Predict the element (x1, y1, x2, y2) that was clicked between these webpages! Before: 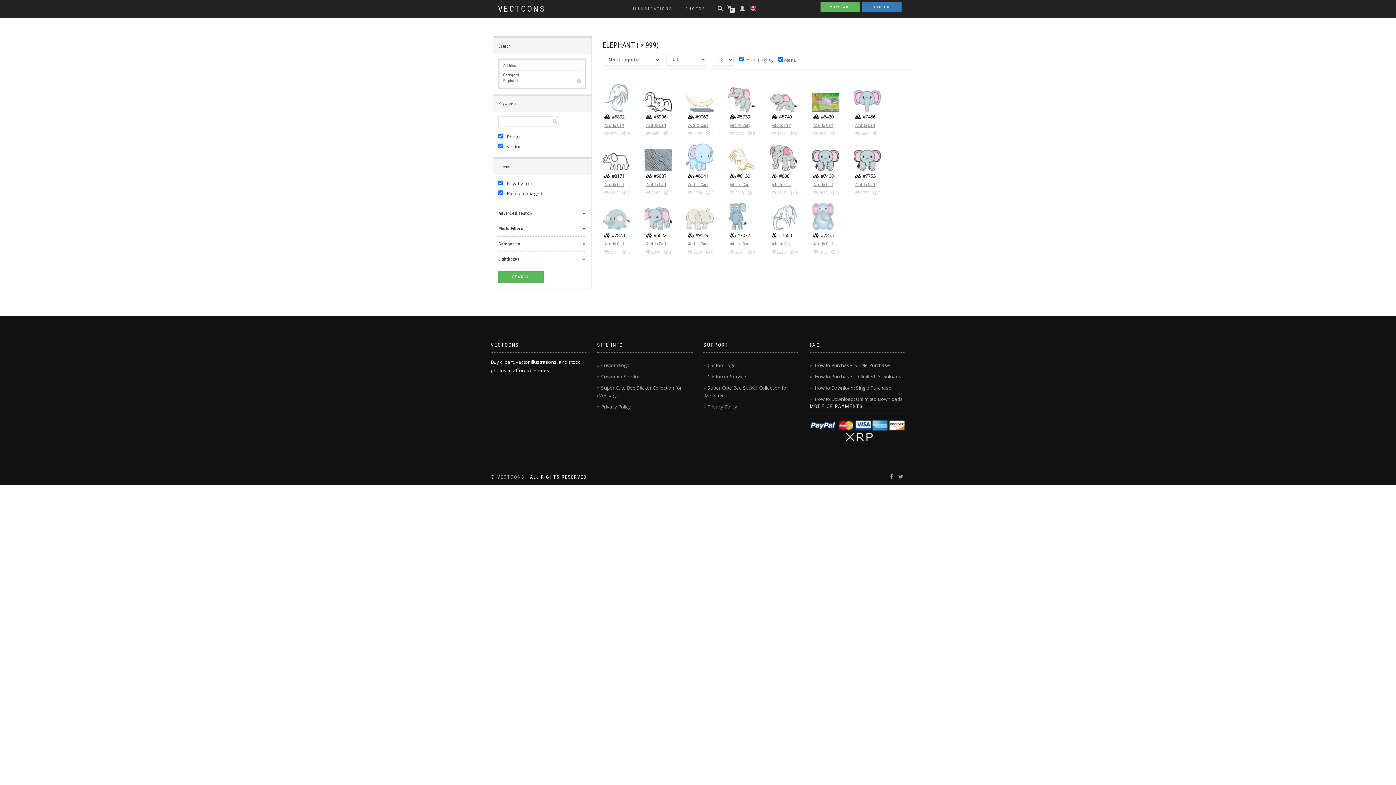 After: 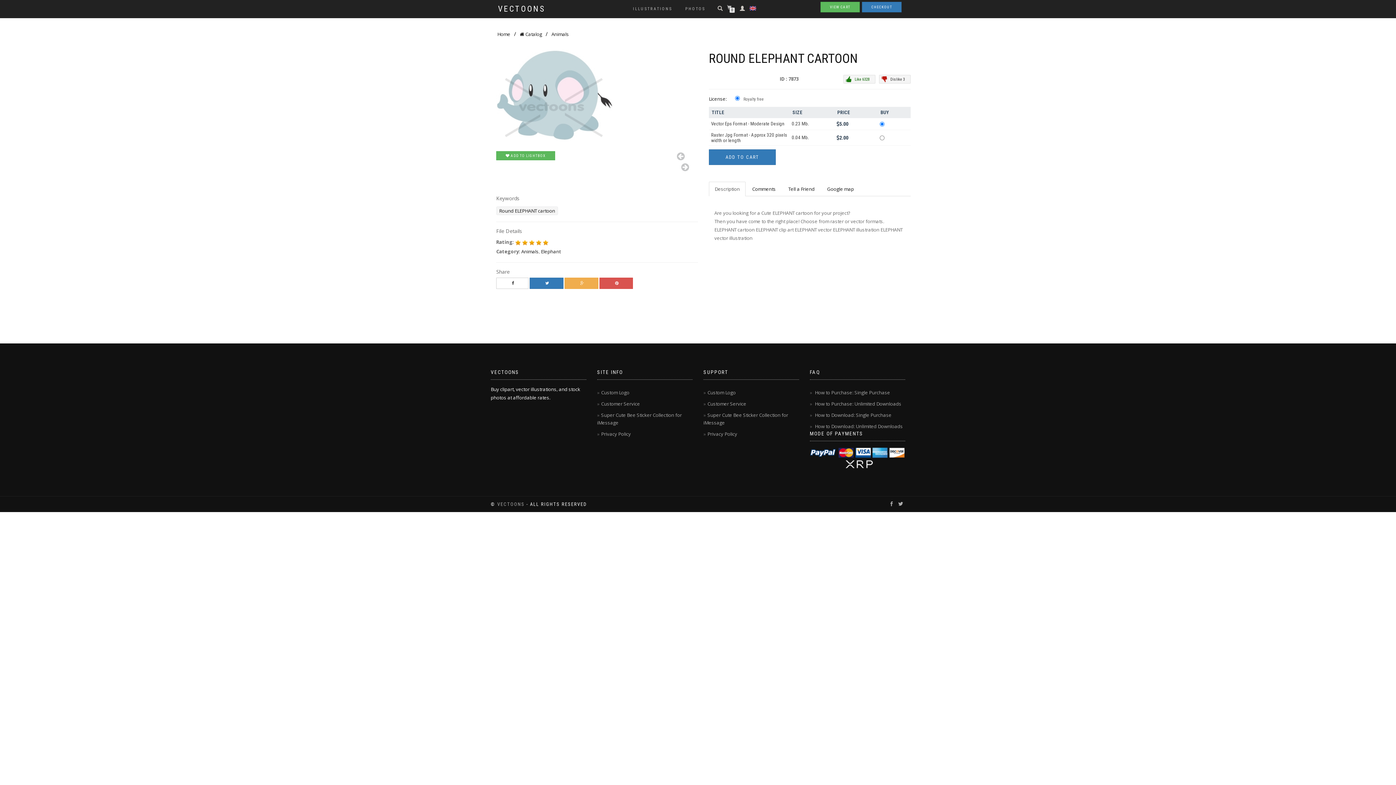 Action: bbox: (604, 232, 624, 238) label:  #7873